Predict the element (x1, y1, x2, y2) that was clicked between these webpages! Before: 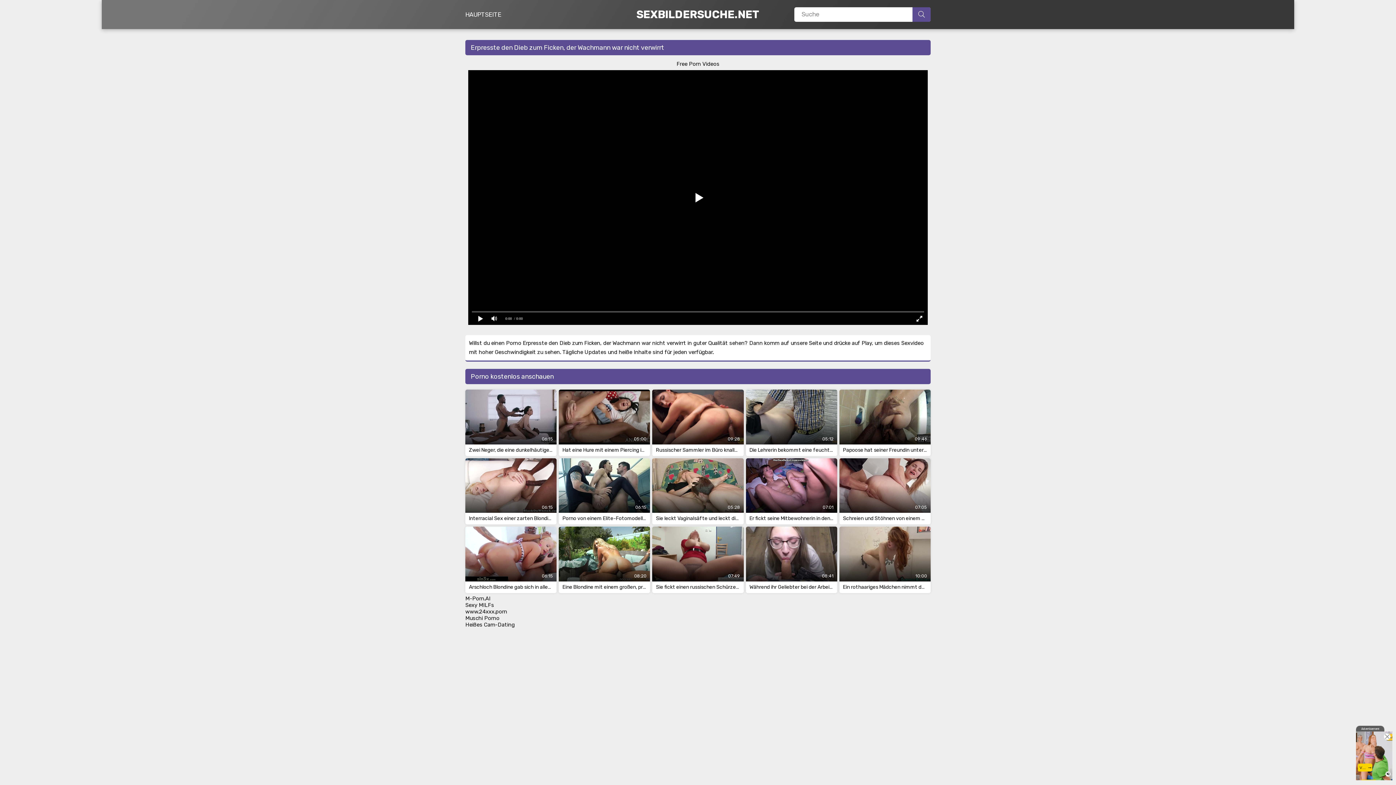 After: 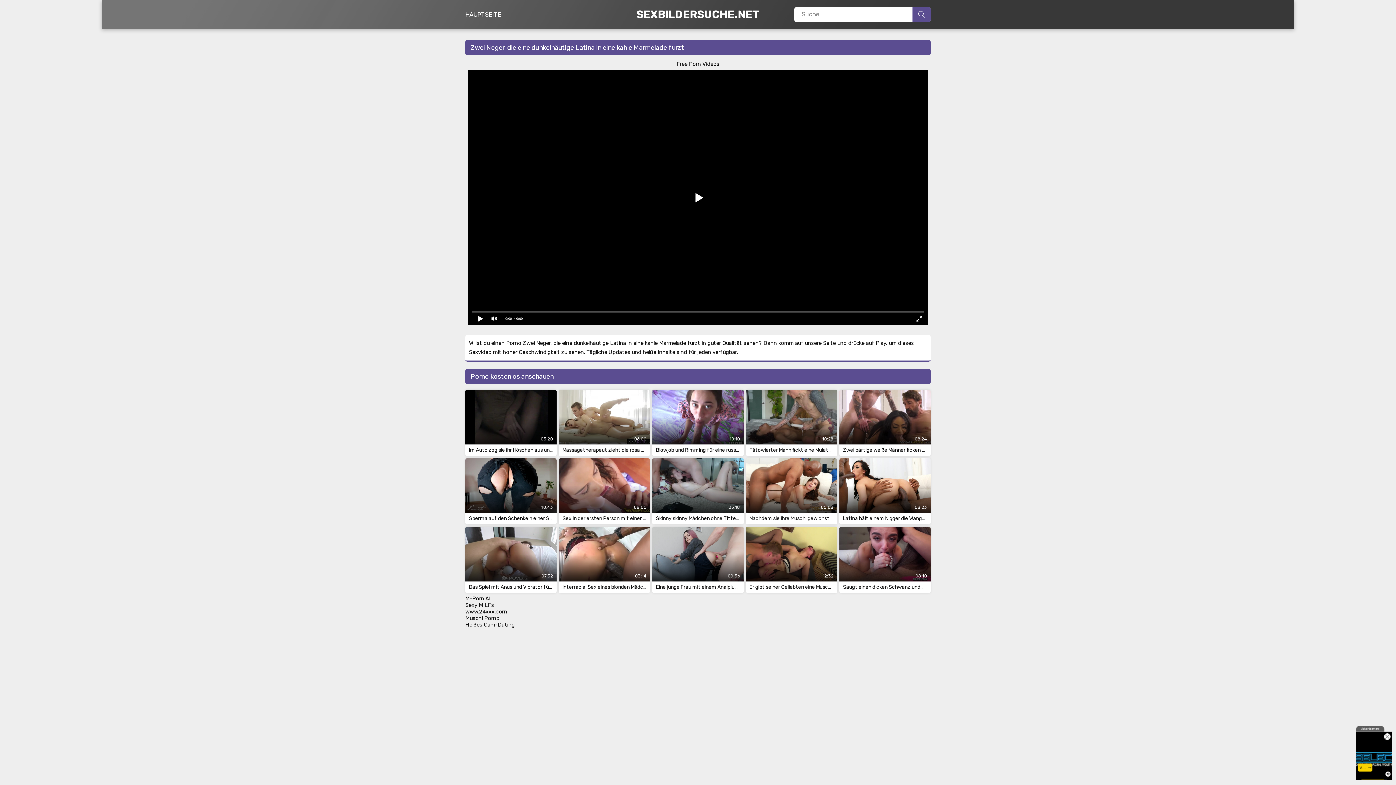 Action: bbox: (465, 389, 556, 456) label: 06:15
Zwei Neger, die eine dunkelhäutige Latina in eine kahle Marmelade furzt